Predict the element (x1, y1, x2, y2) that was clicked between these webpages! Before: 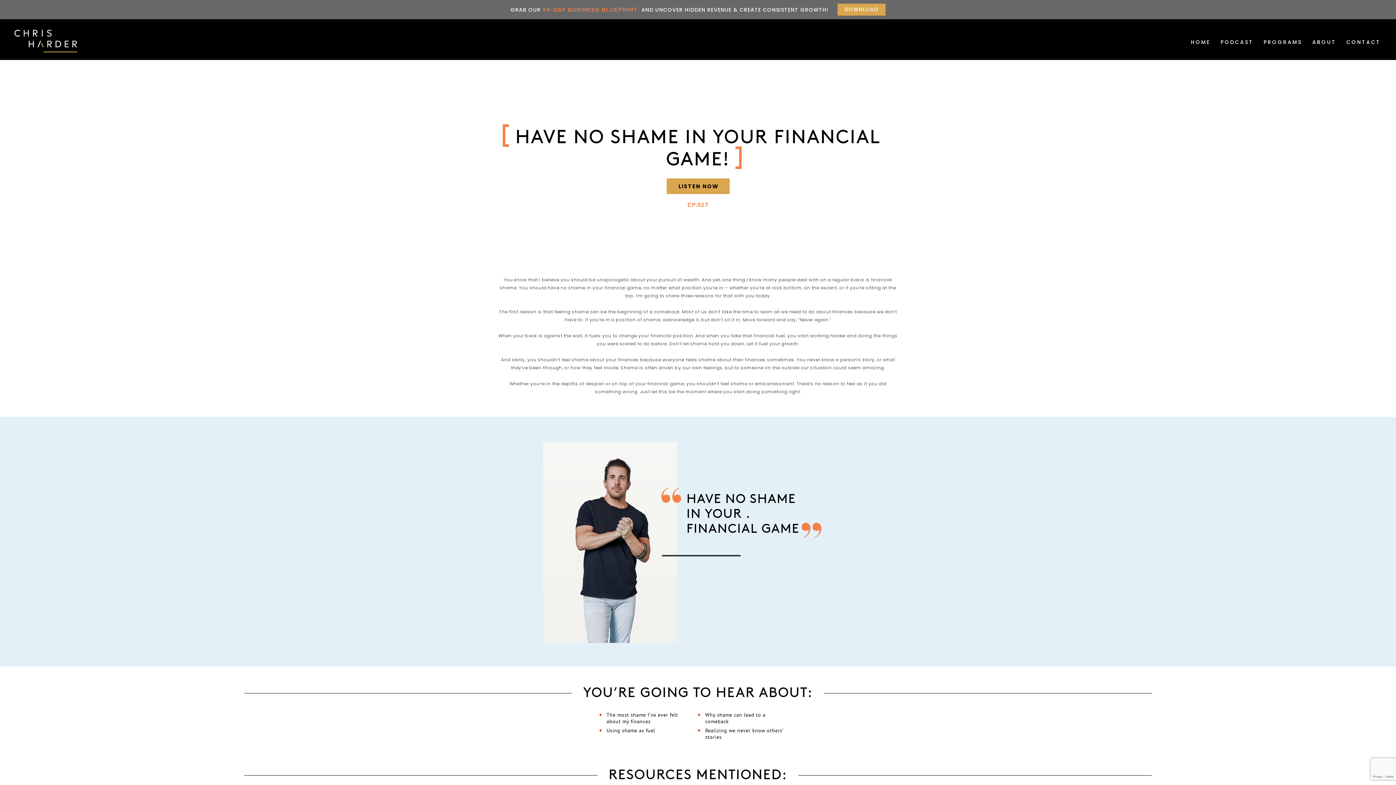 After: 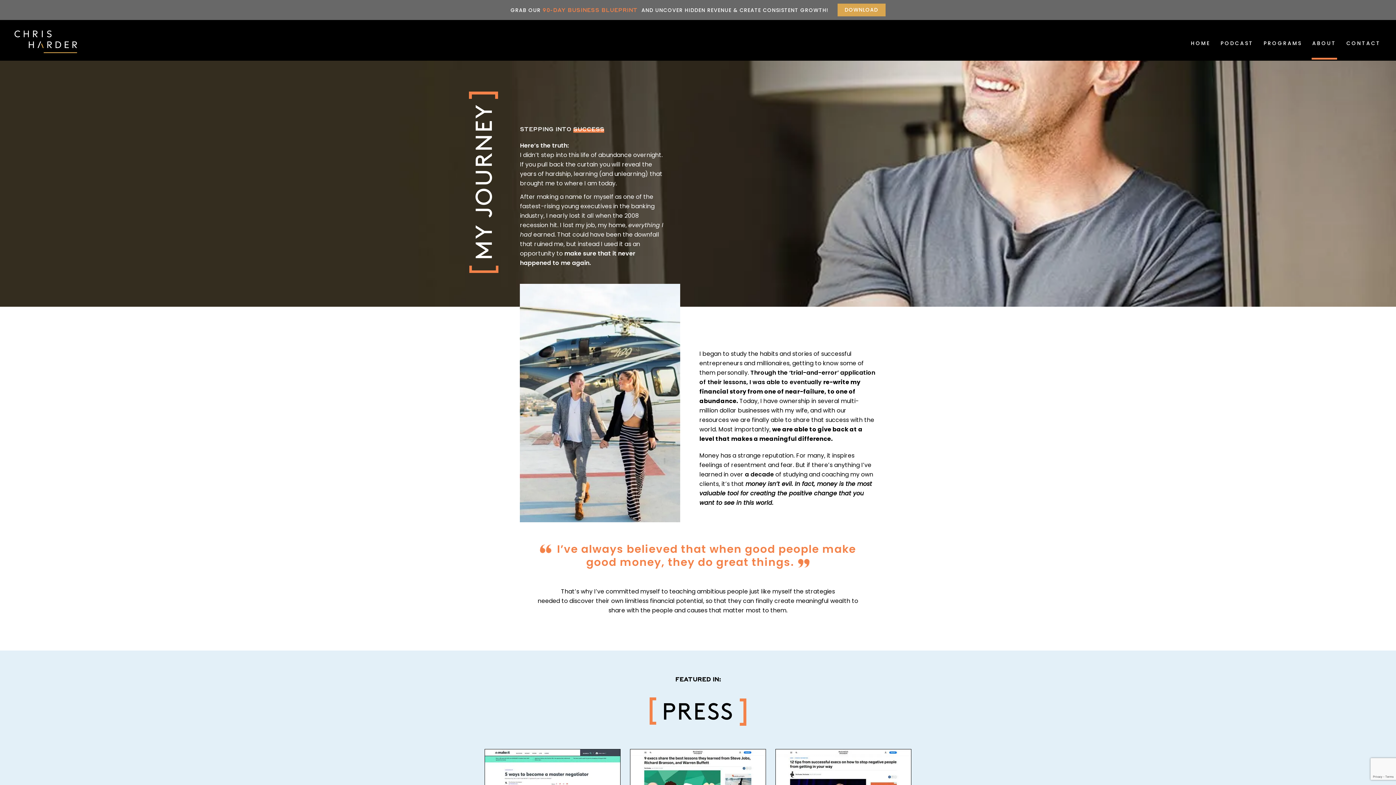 Action: label: ABOUT bbox: (1311, 36, 1337, 58)